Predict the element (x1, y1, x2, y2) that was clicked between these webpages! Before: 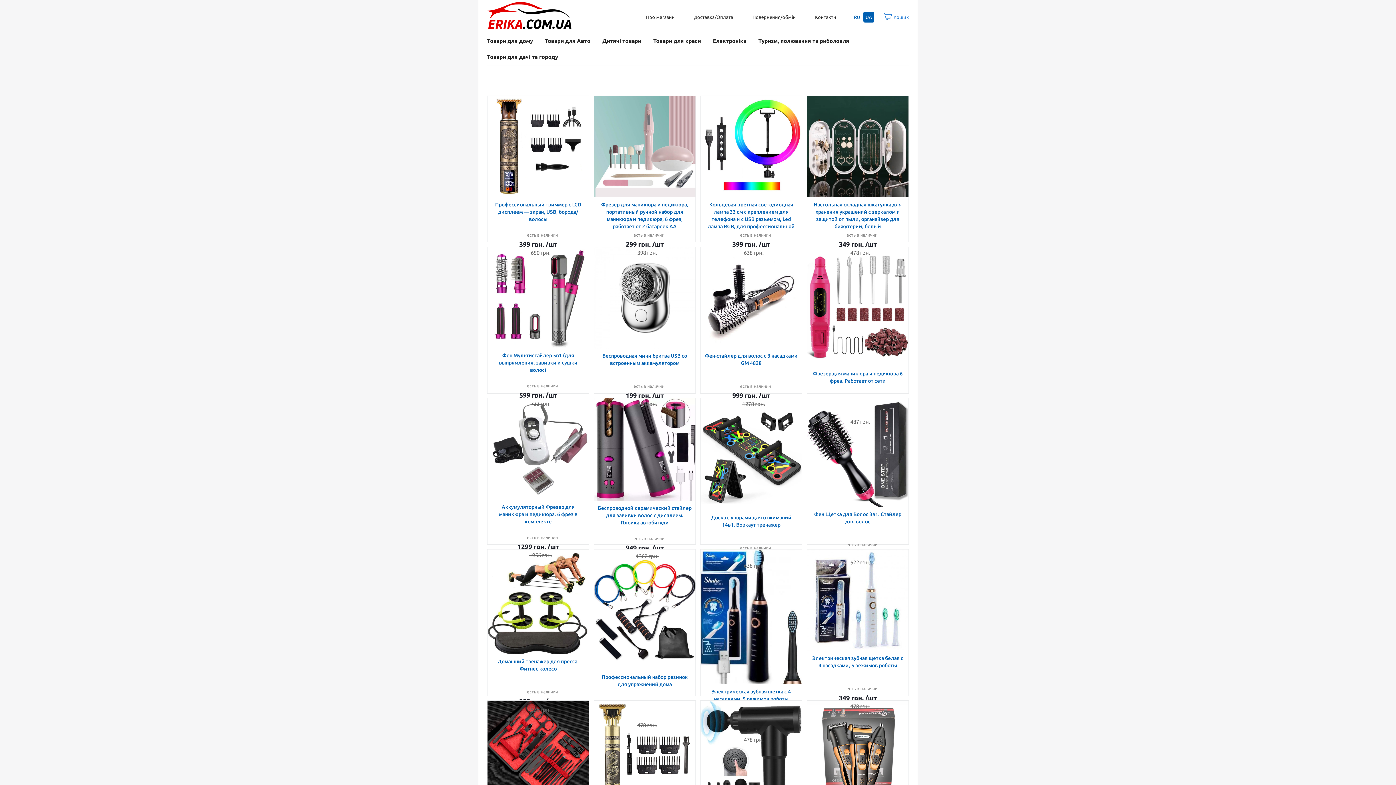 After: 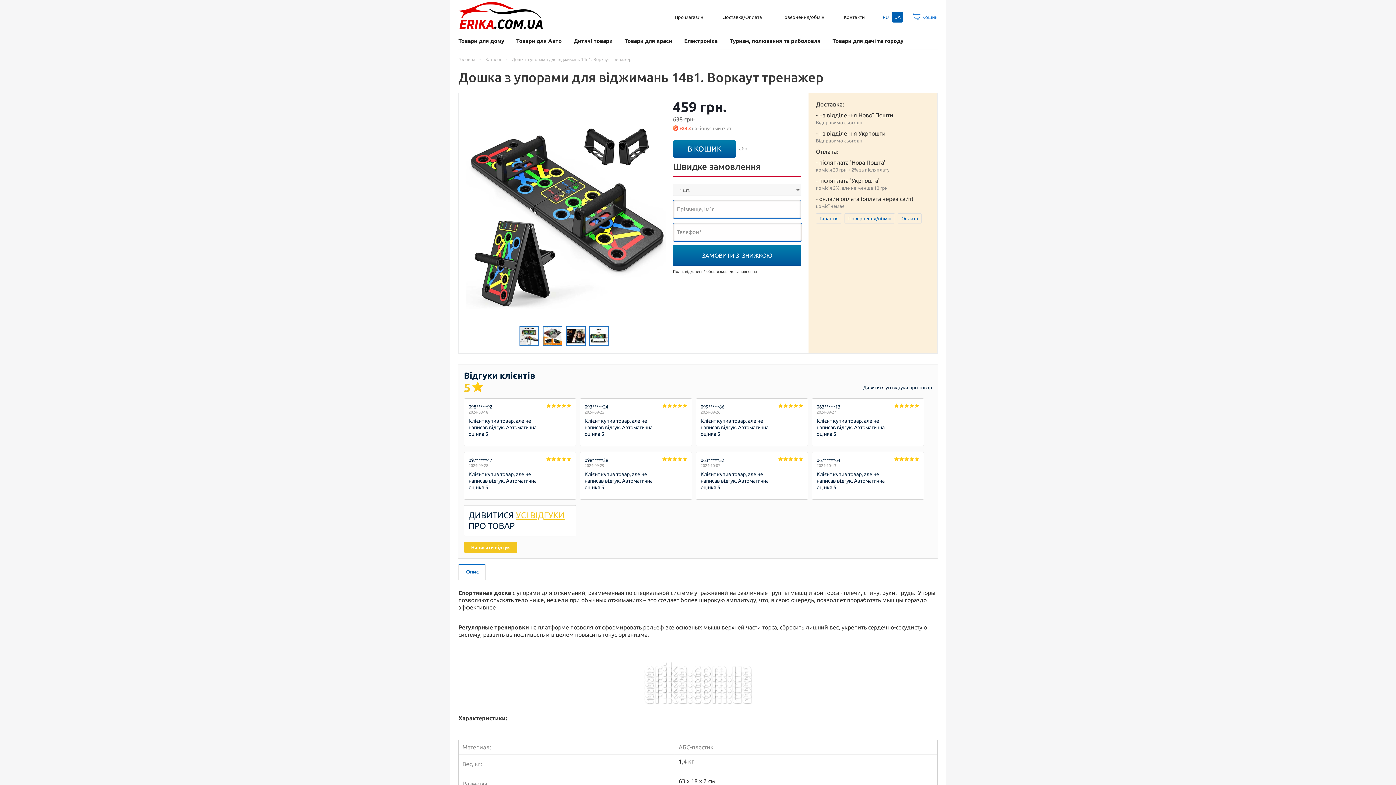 Action: label: Доска с упорами для отжиманий 14в1. Воркаут тренажер bbox: (704, 514, 798, 528)